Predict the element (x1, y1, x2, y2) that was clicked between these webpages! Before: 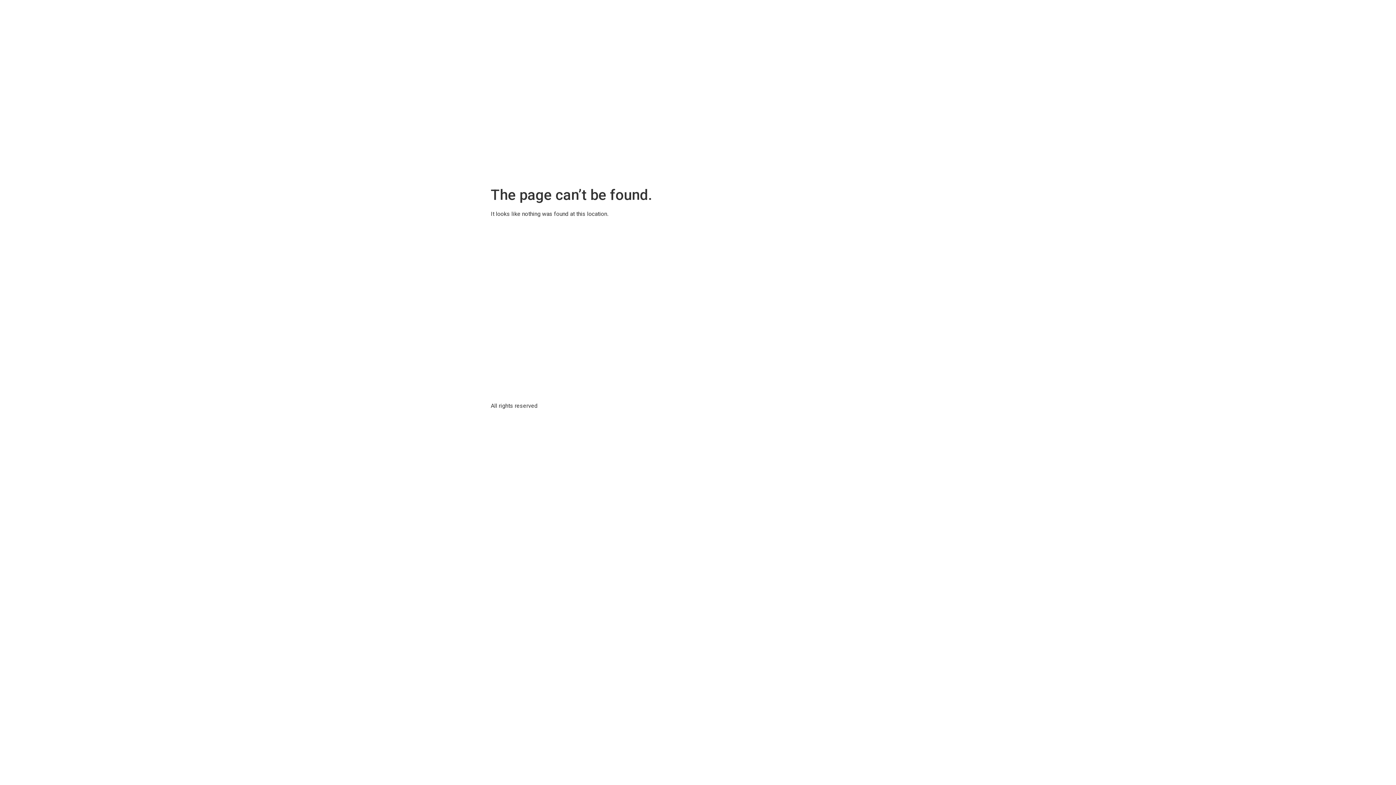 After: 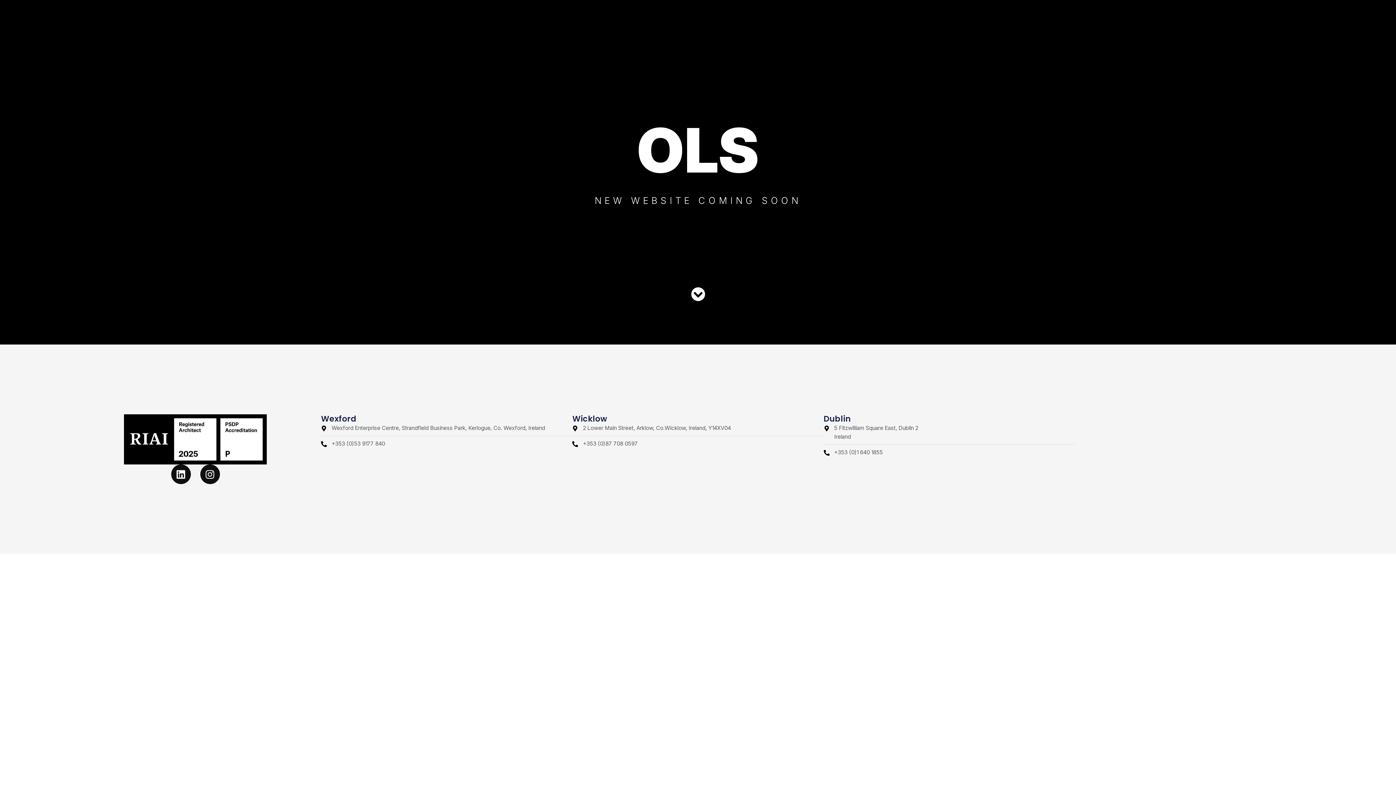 Action: bbox: (490, 5, 905, 177)